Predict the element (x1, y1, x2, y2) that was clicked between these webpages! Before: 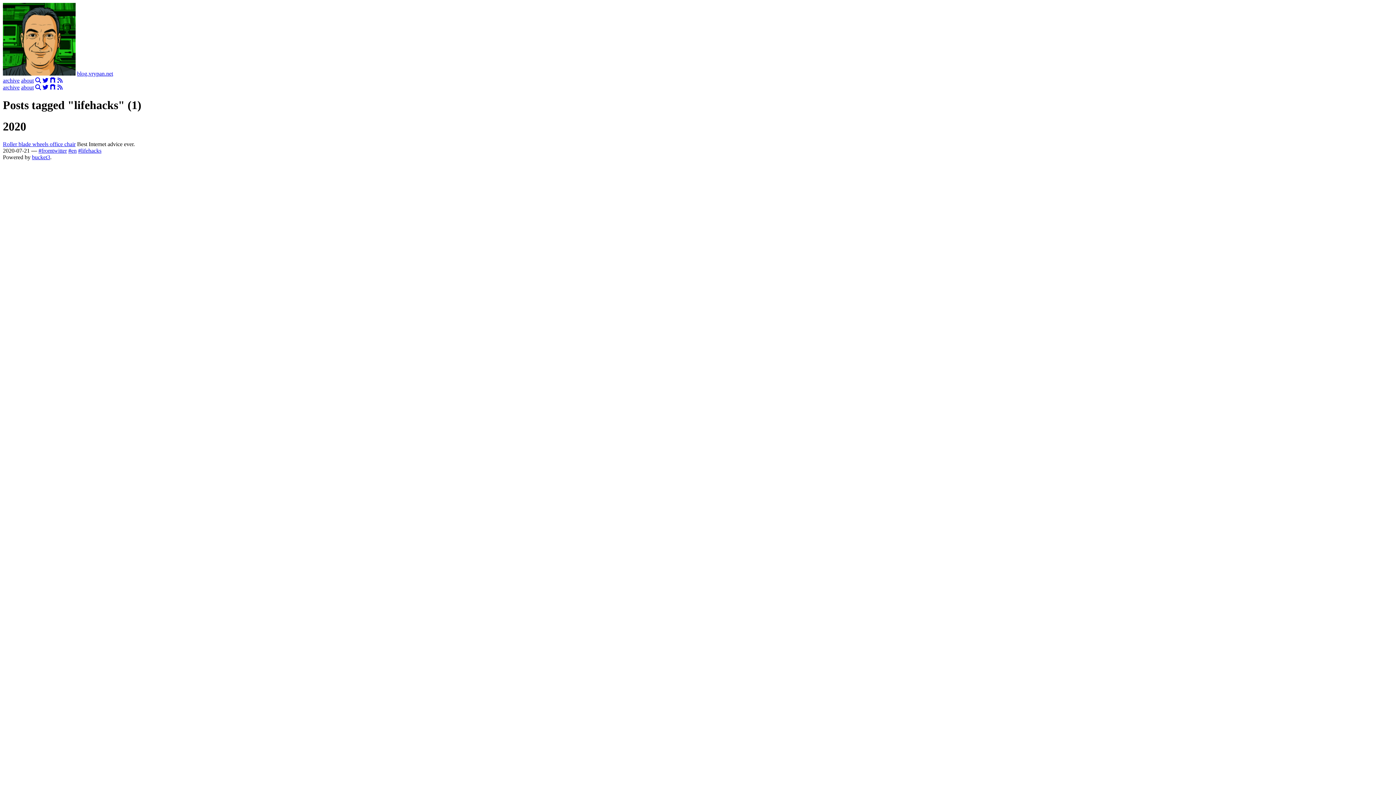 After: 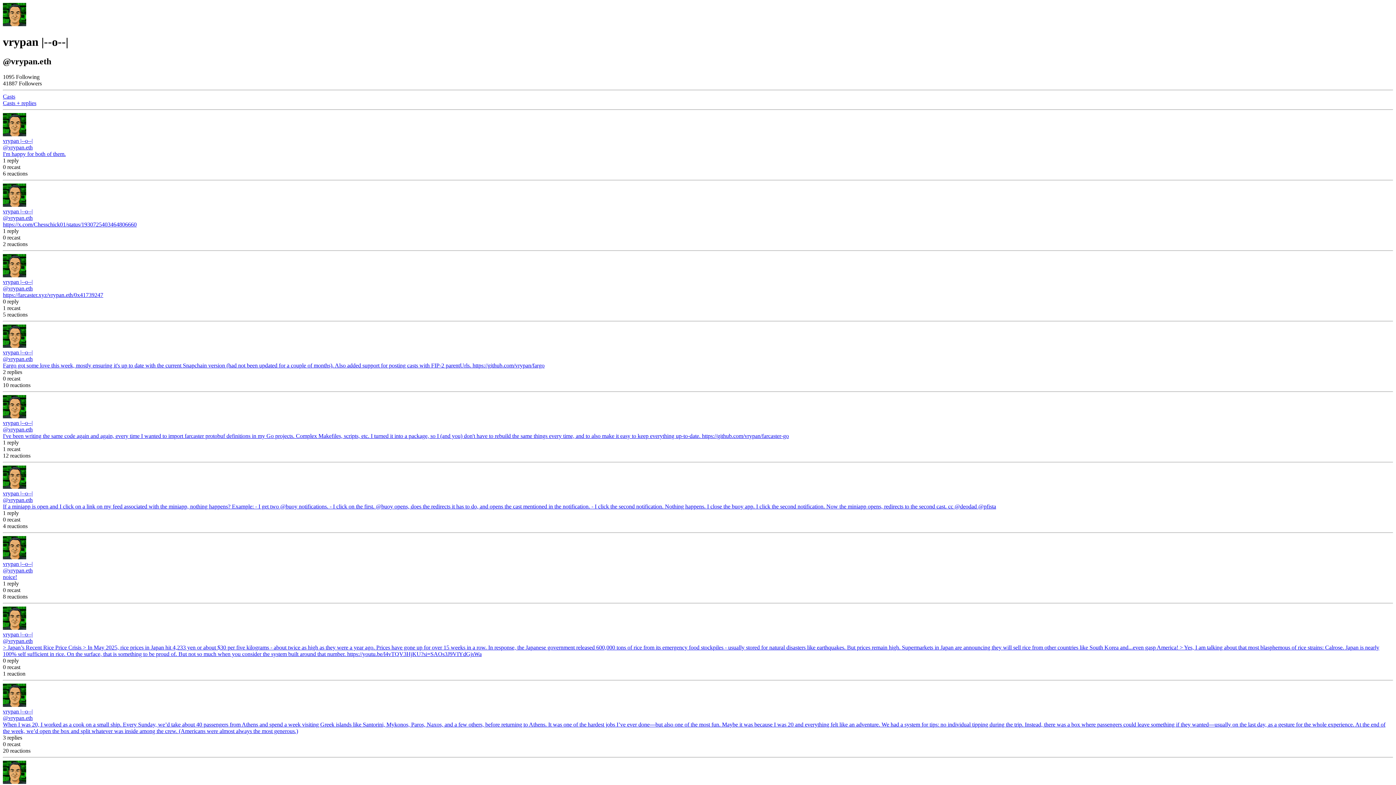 Action: bbox: (49, 84, 56, 90)